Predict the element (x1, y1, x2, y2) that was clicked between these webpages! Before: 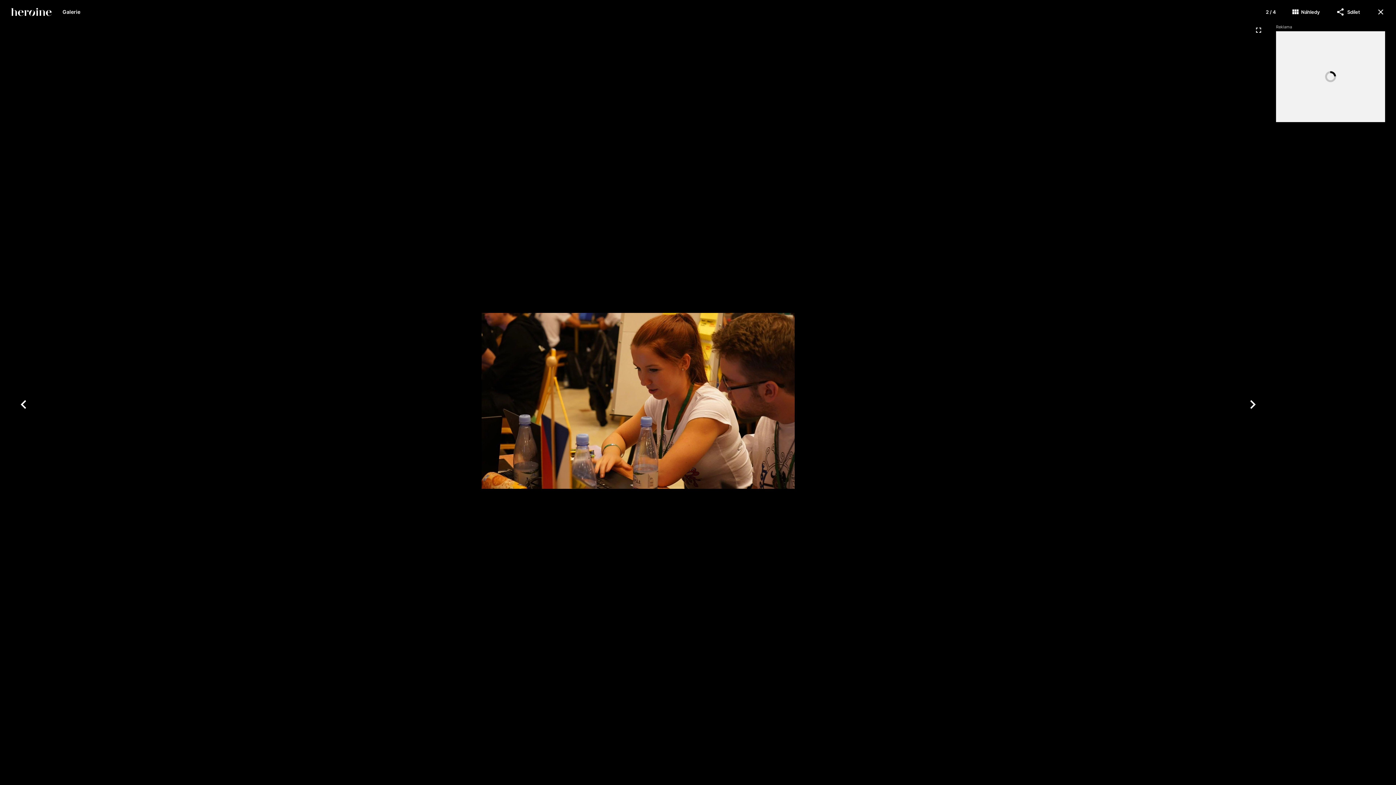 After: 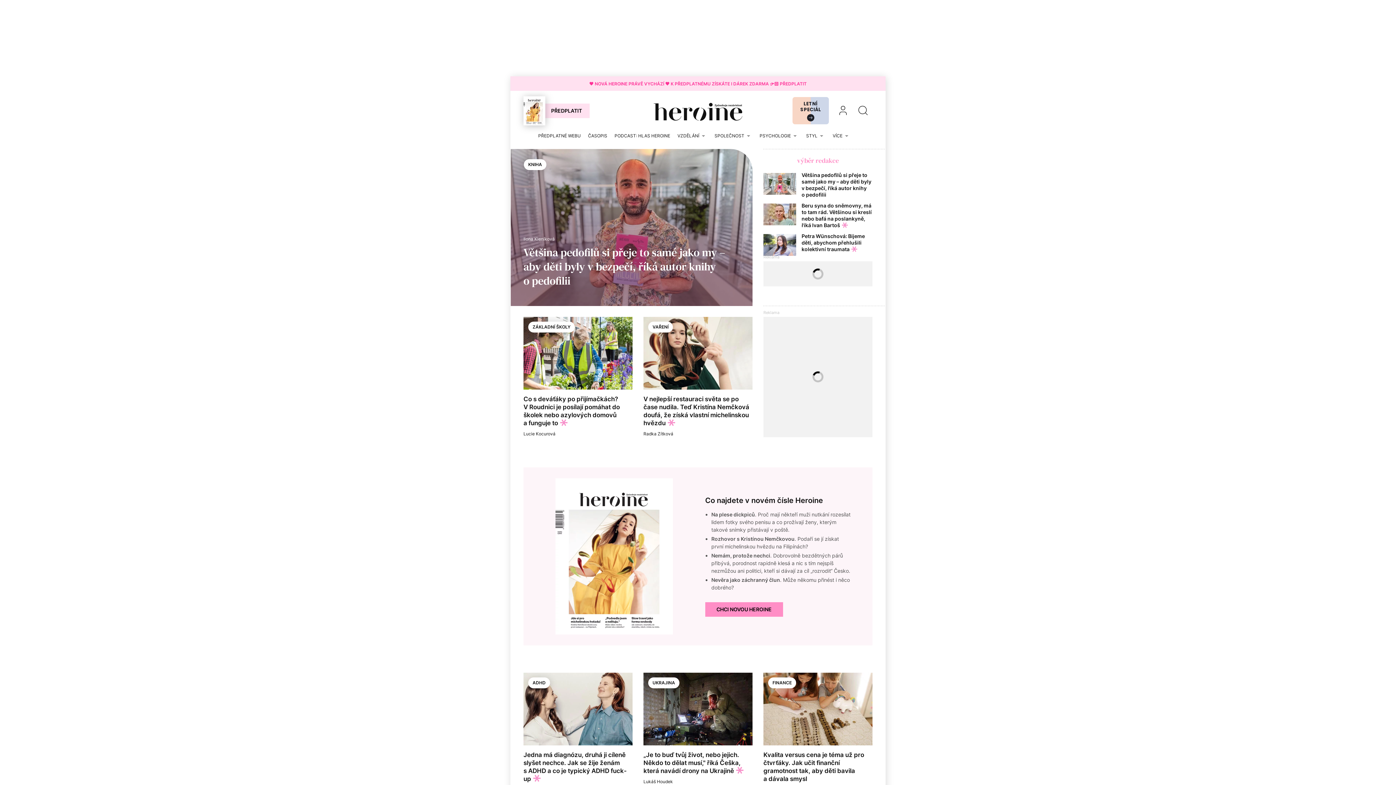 Action: bbox: (10, 7, 51, 15)